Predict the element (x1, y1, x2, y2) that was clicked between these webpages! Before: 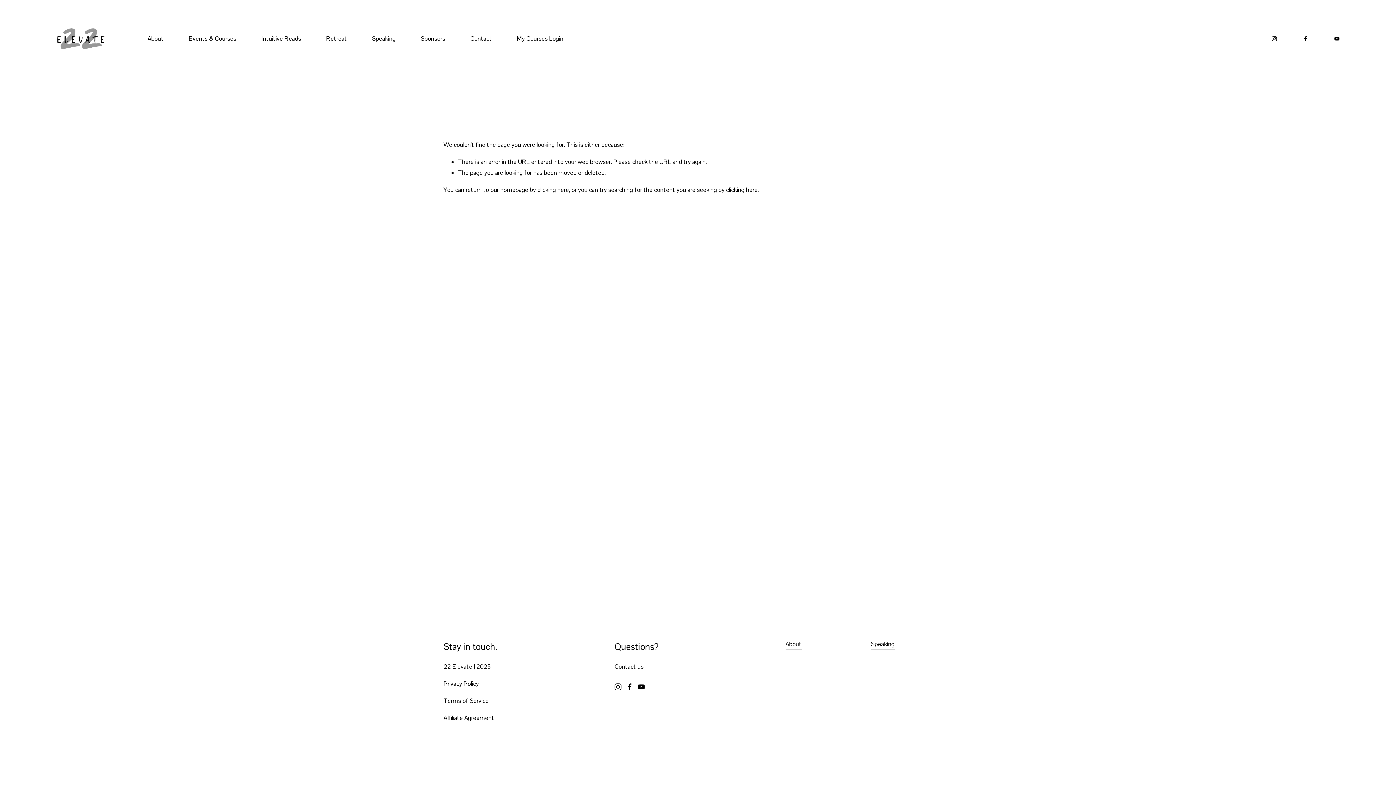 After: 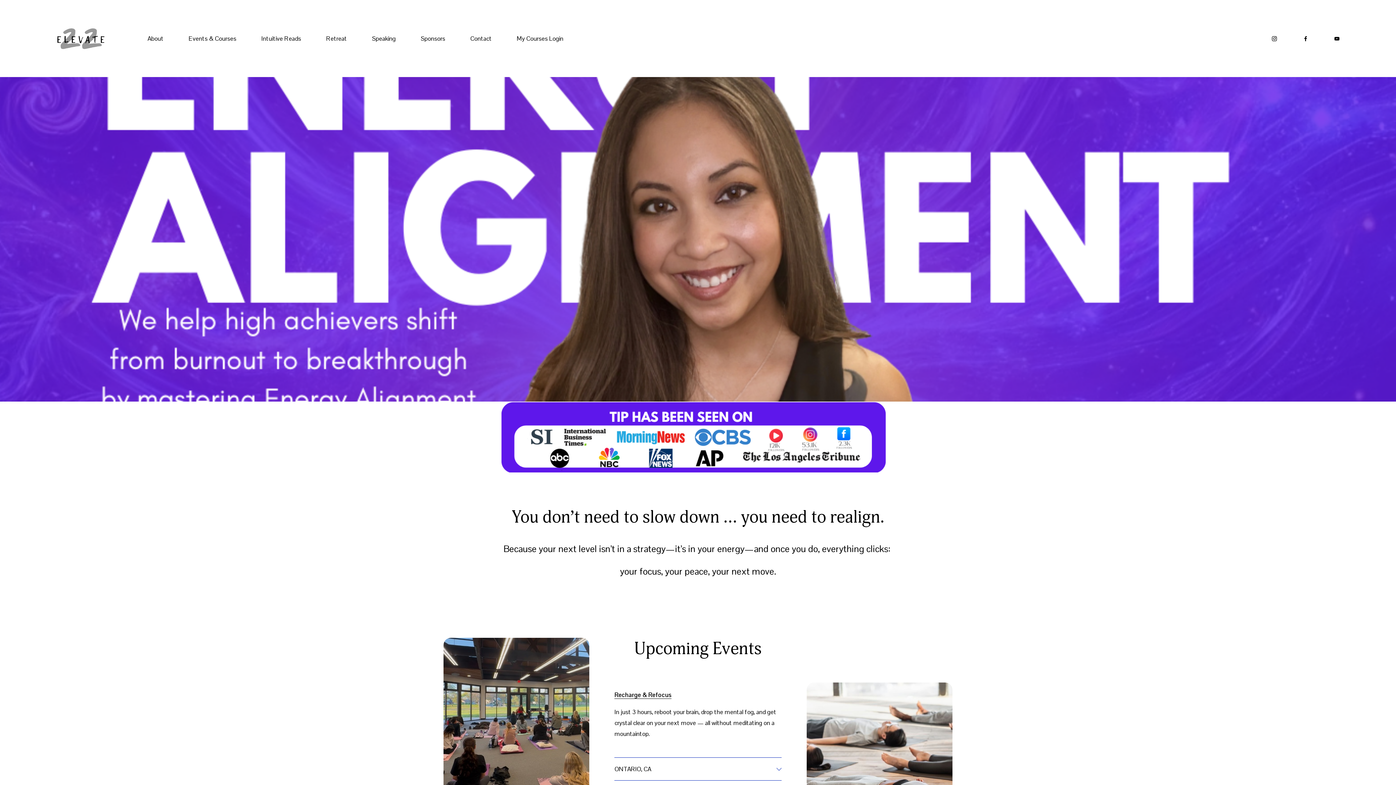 Action: label: clicking here bbox: (537, 185, 569, 193)